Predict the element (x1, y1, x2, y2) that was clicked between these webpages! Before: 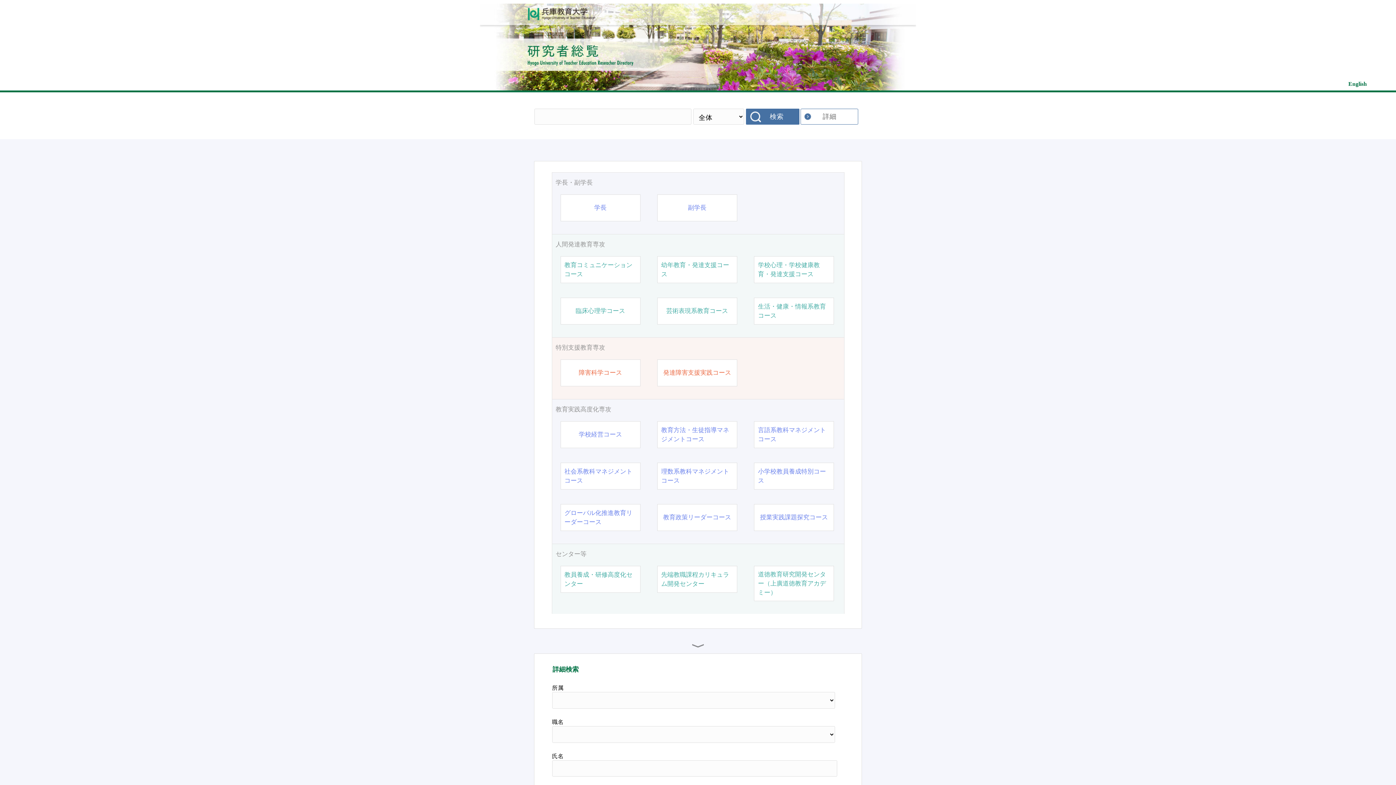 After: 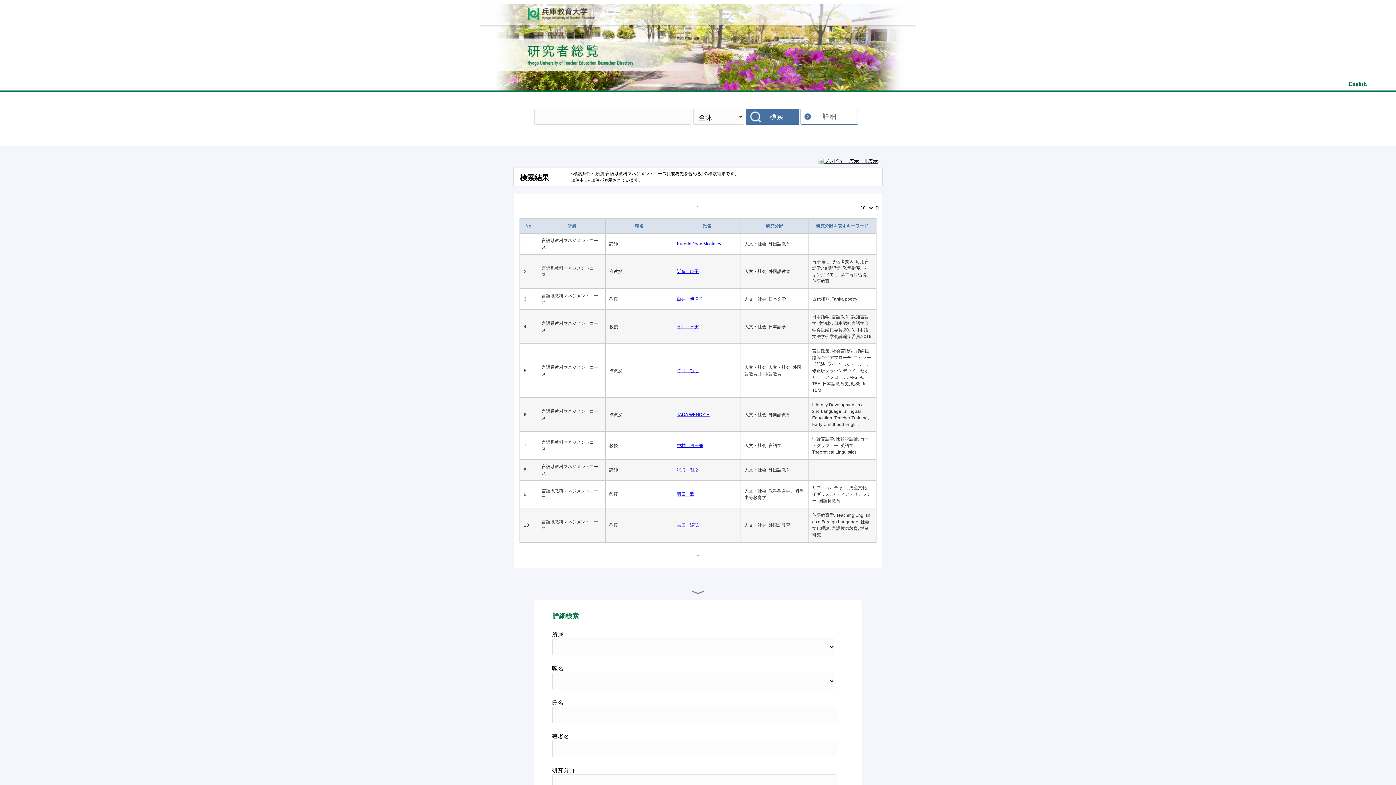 Action: label: 言語系教科マネジメントコース bbox: (758, 425, 830, 444)